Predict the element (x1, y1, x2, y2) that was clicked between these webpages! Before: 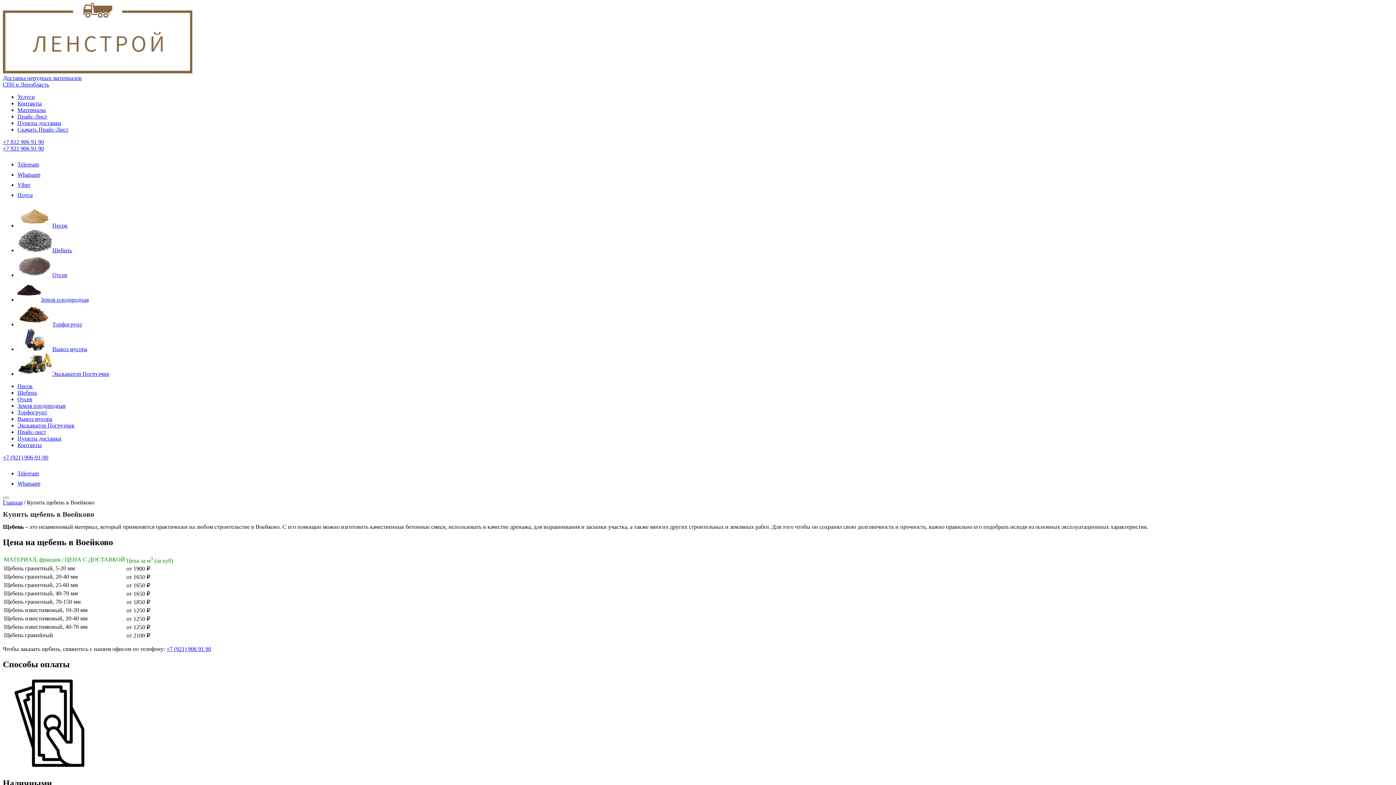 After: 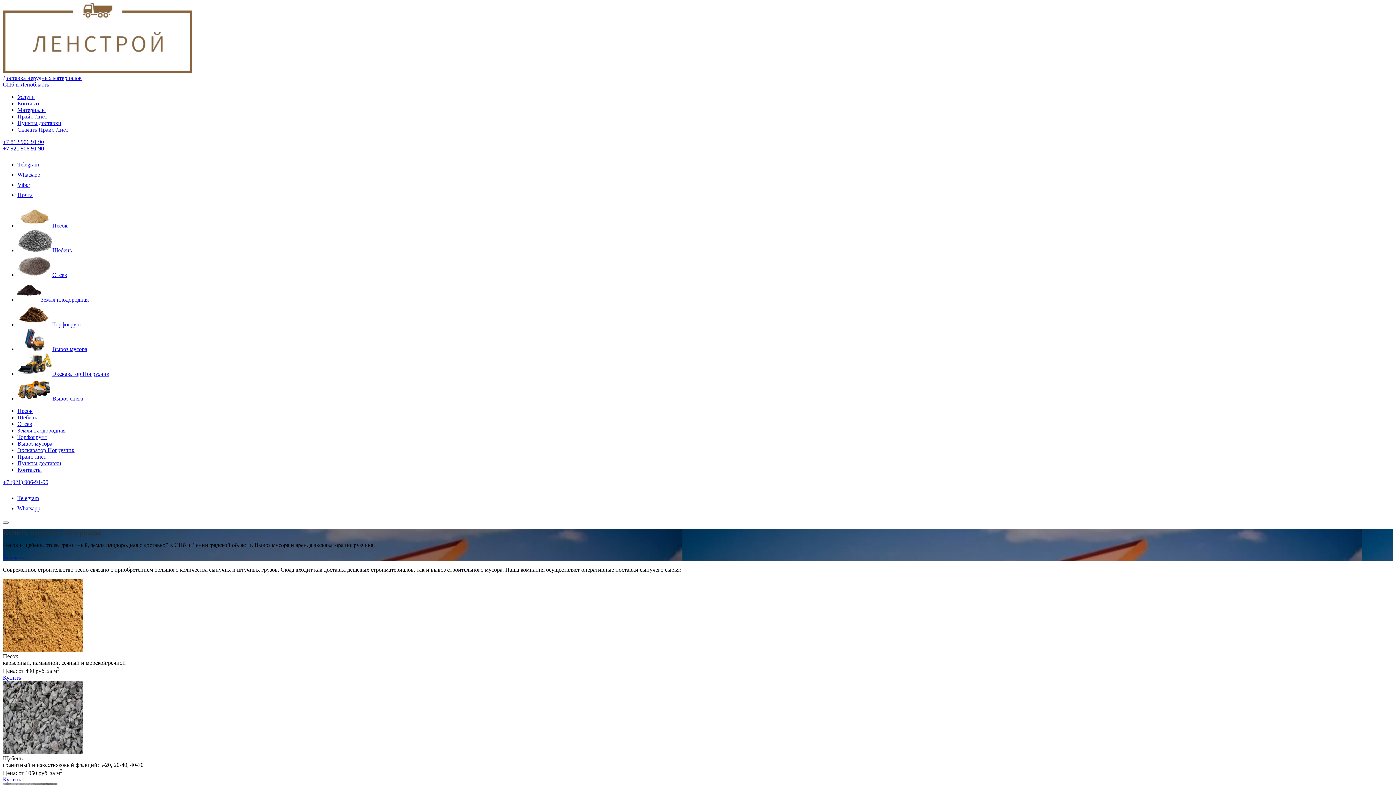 Action: bbox: (2, 68, 192, 74)